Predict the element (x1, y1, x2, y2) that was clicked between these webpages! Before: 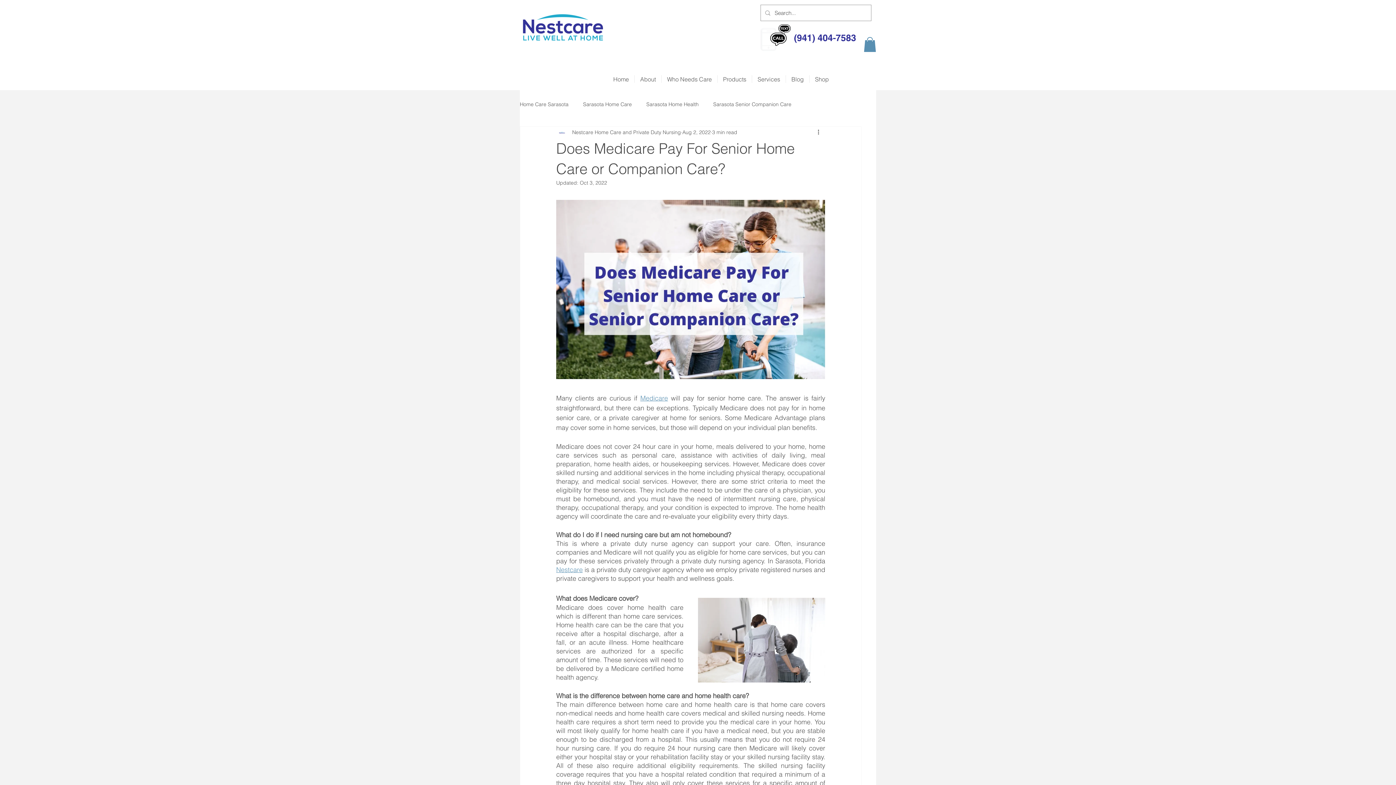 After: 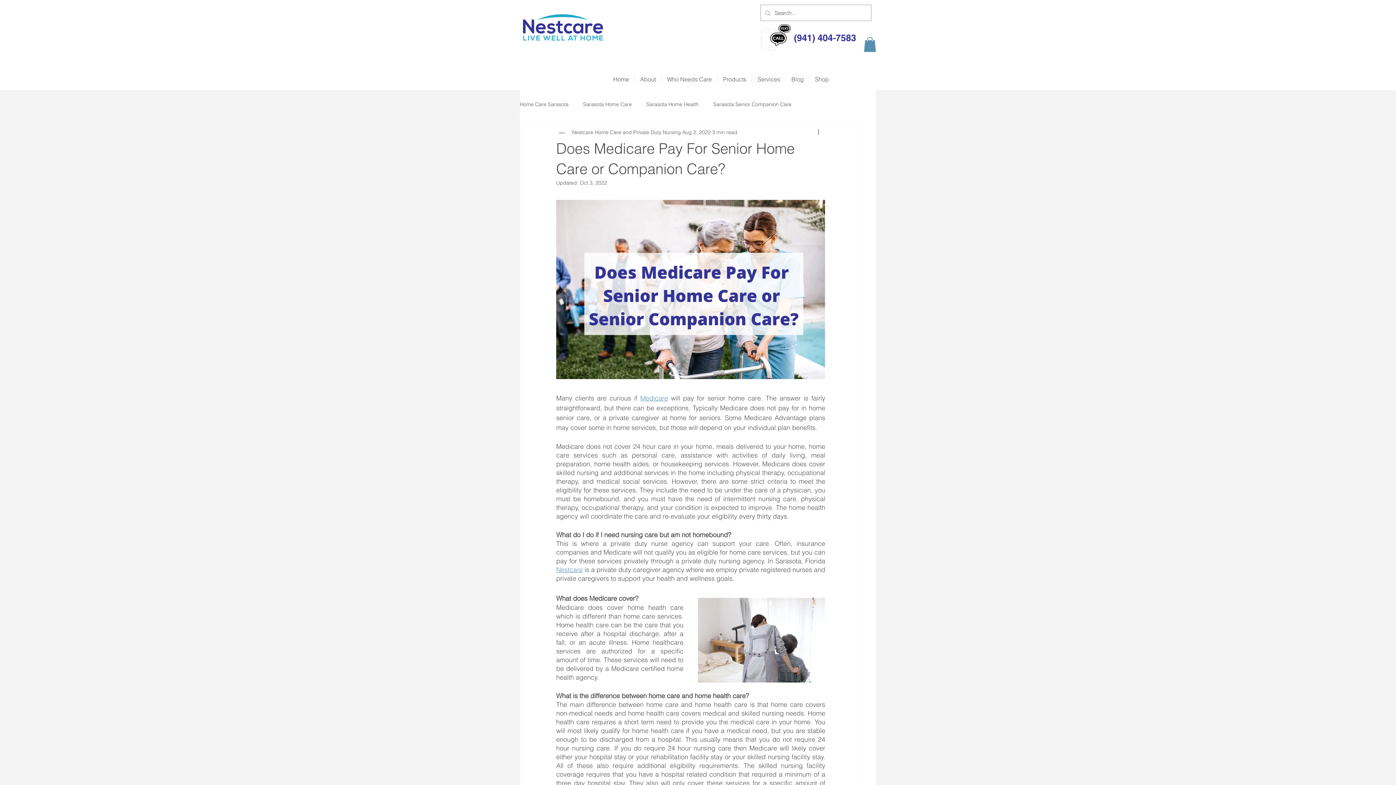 Action: label: Nestcare bbox: (556, 565, 582, 574)